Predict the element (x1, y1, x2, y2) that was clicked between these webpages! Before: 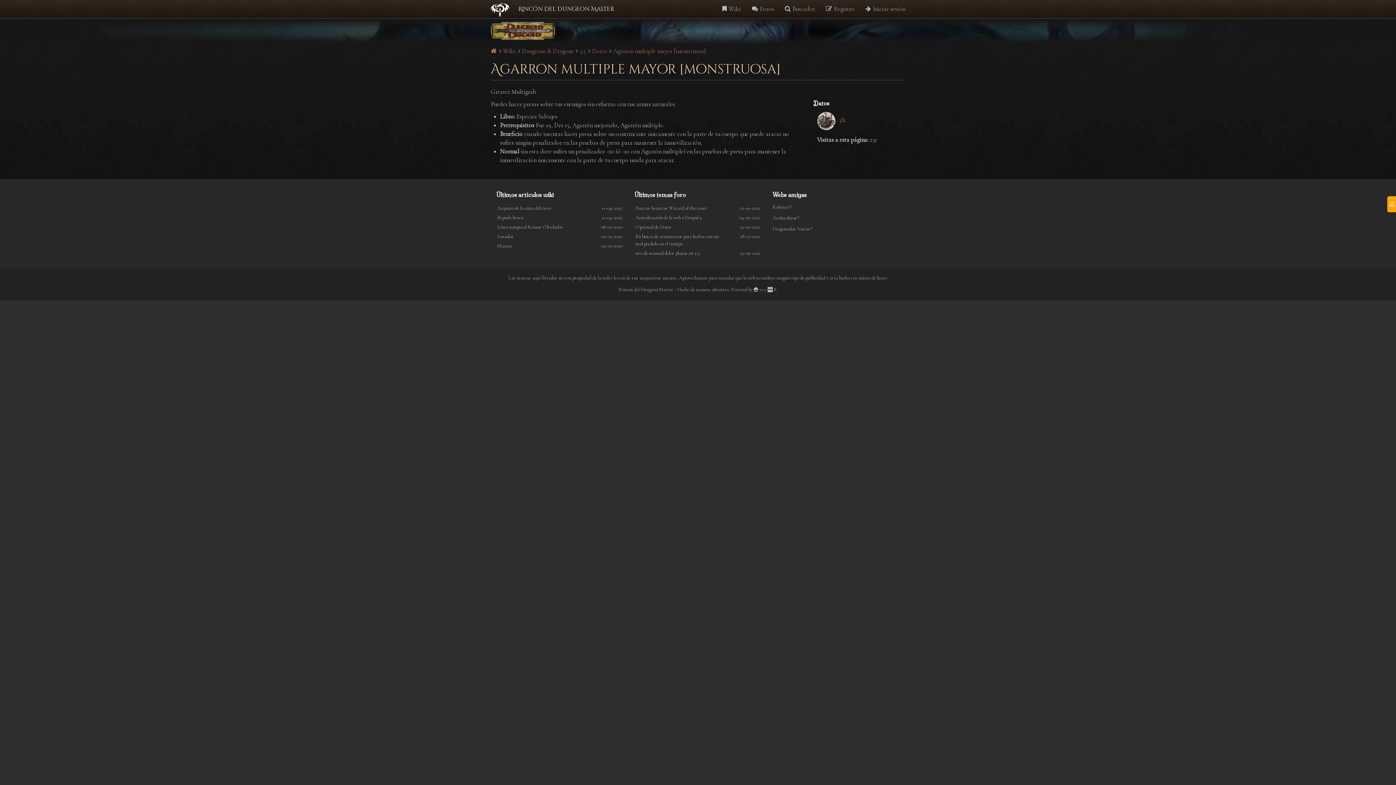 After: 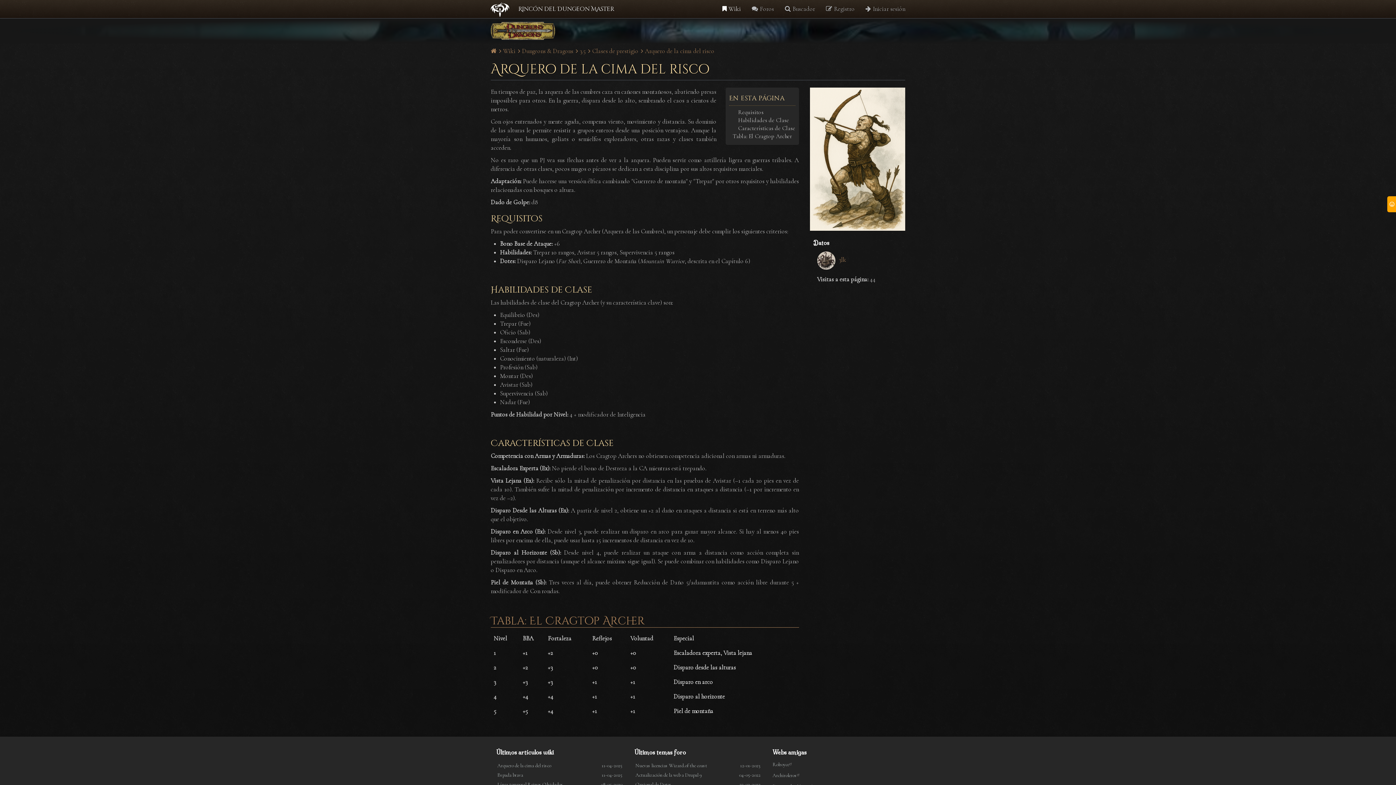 Action: label: Arquero de la cima del risco bbox: (497, 205, 551, 211)